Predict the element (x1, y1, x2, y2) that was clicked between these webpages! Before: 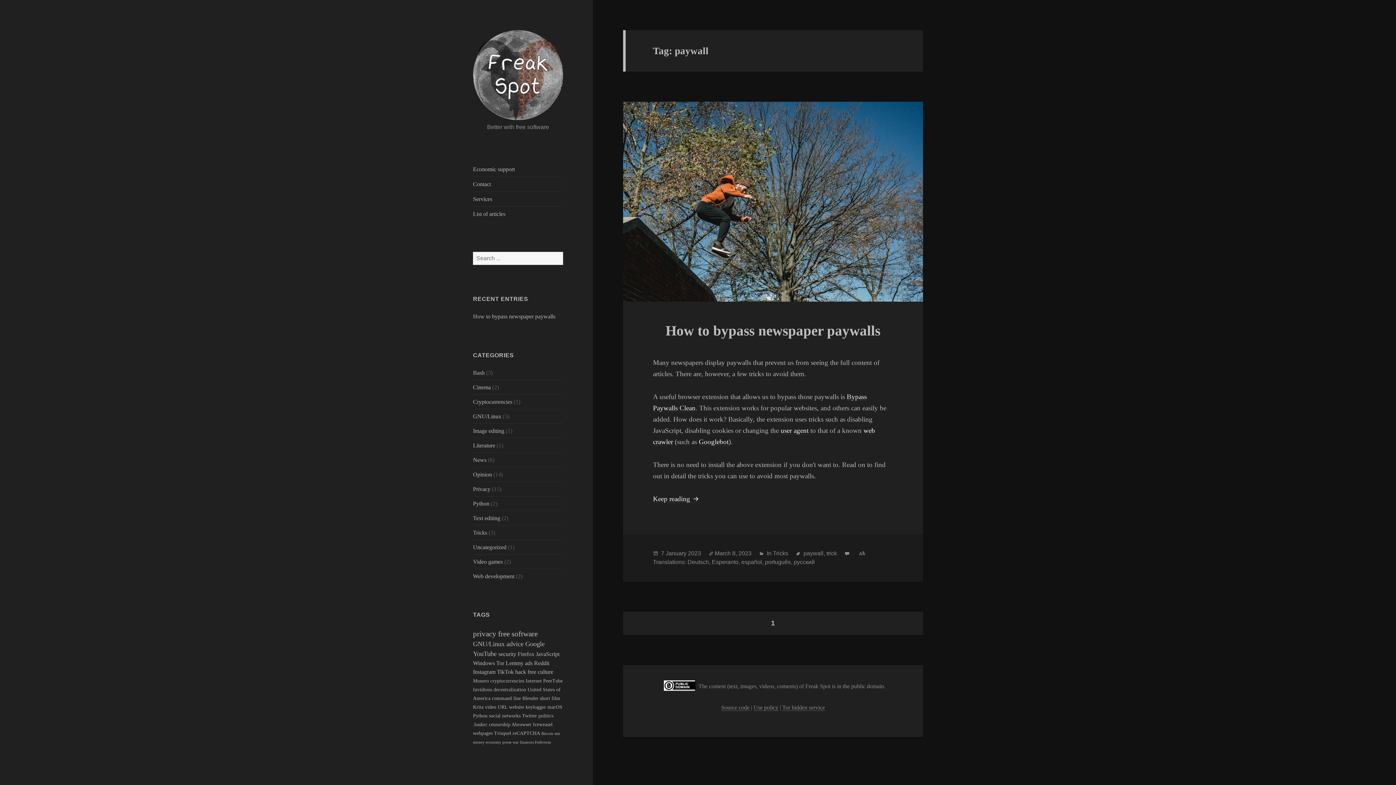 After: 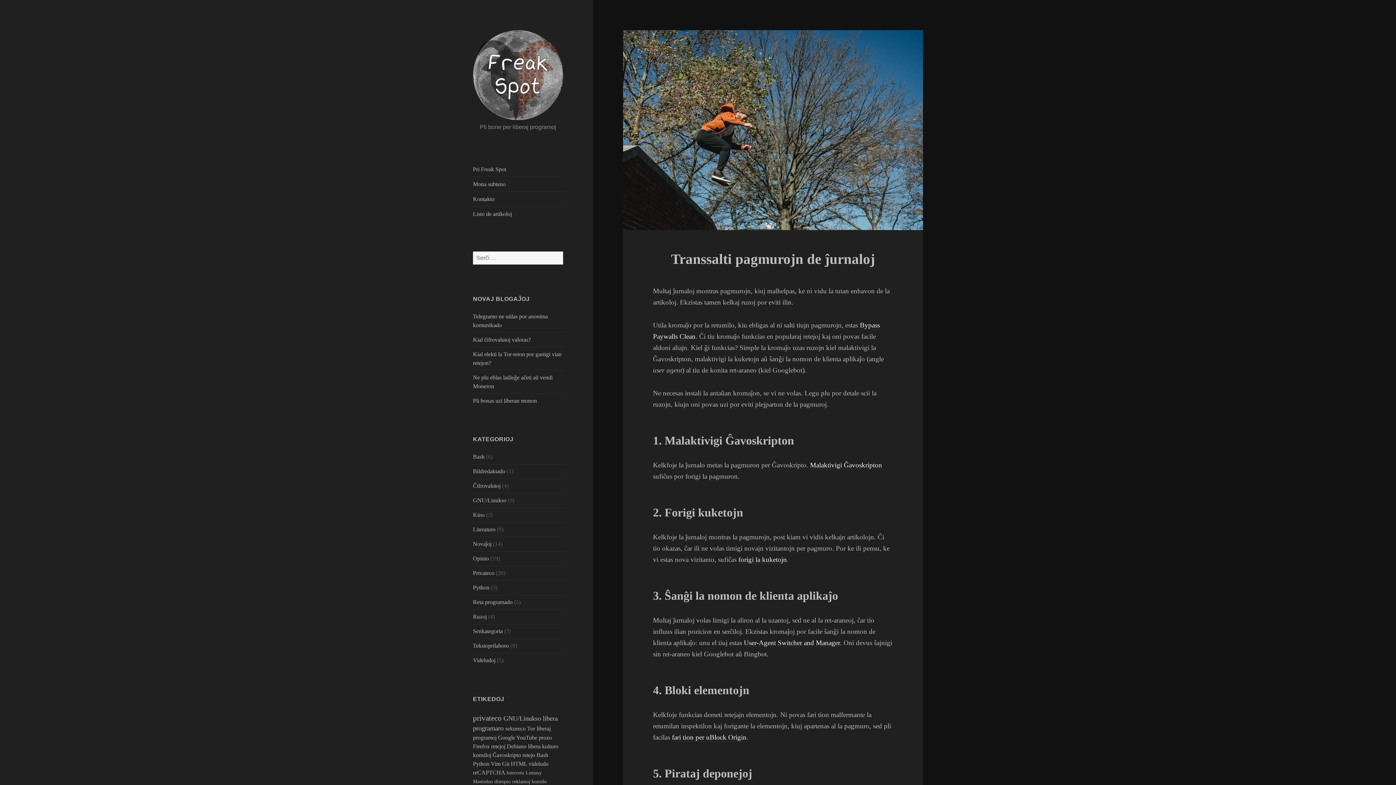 Action: bbox: (712, 559, 738, 565) label: Esperanto